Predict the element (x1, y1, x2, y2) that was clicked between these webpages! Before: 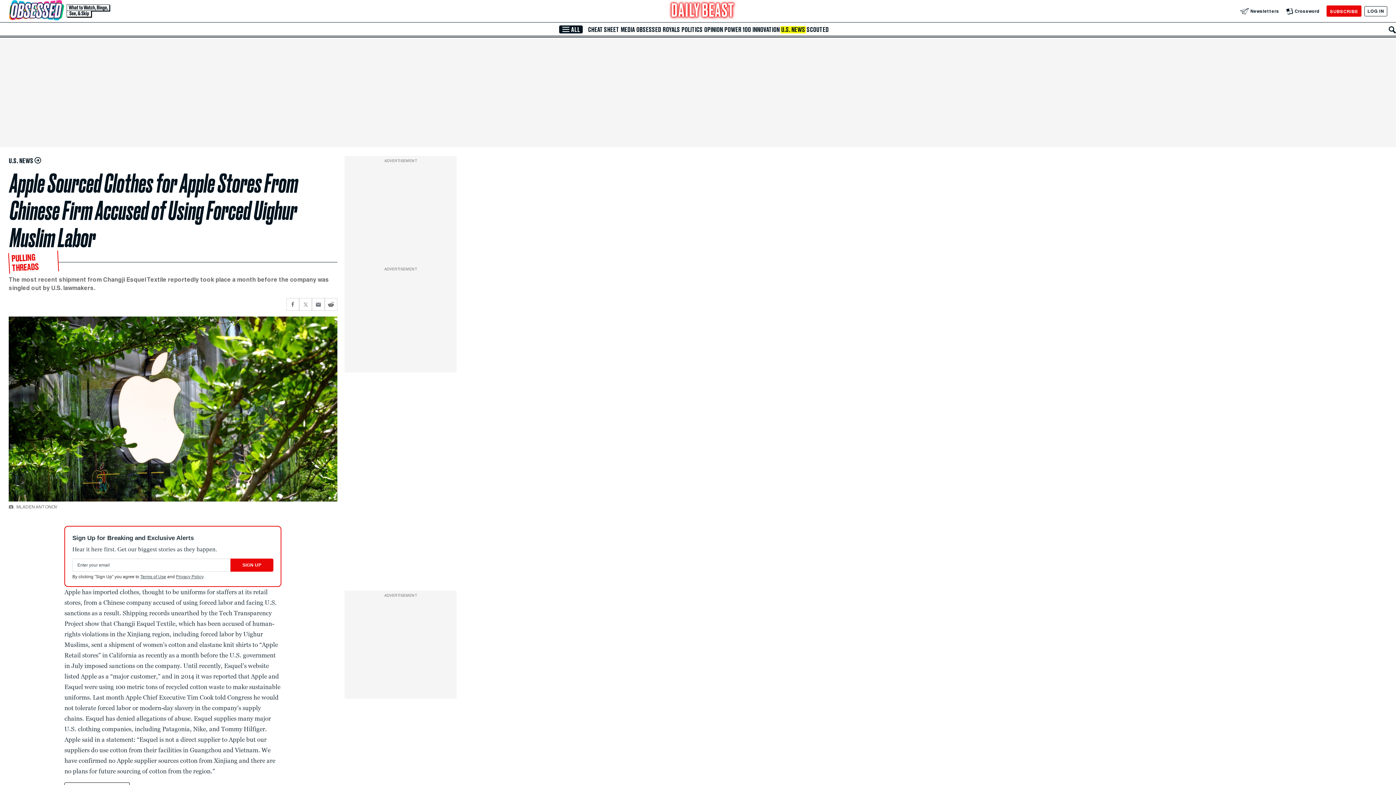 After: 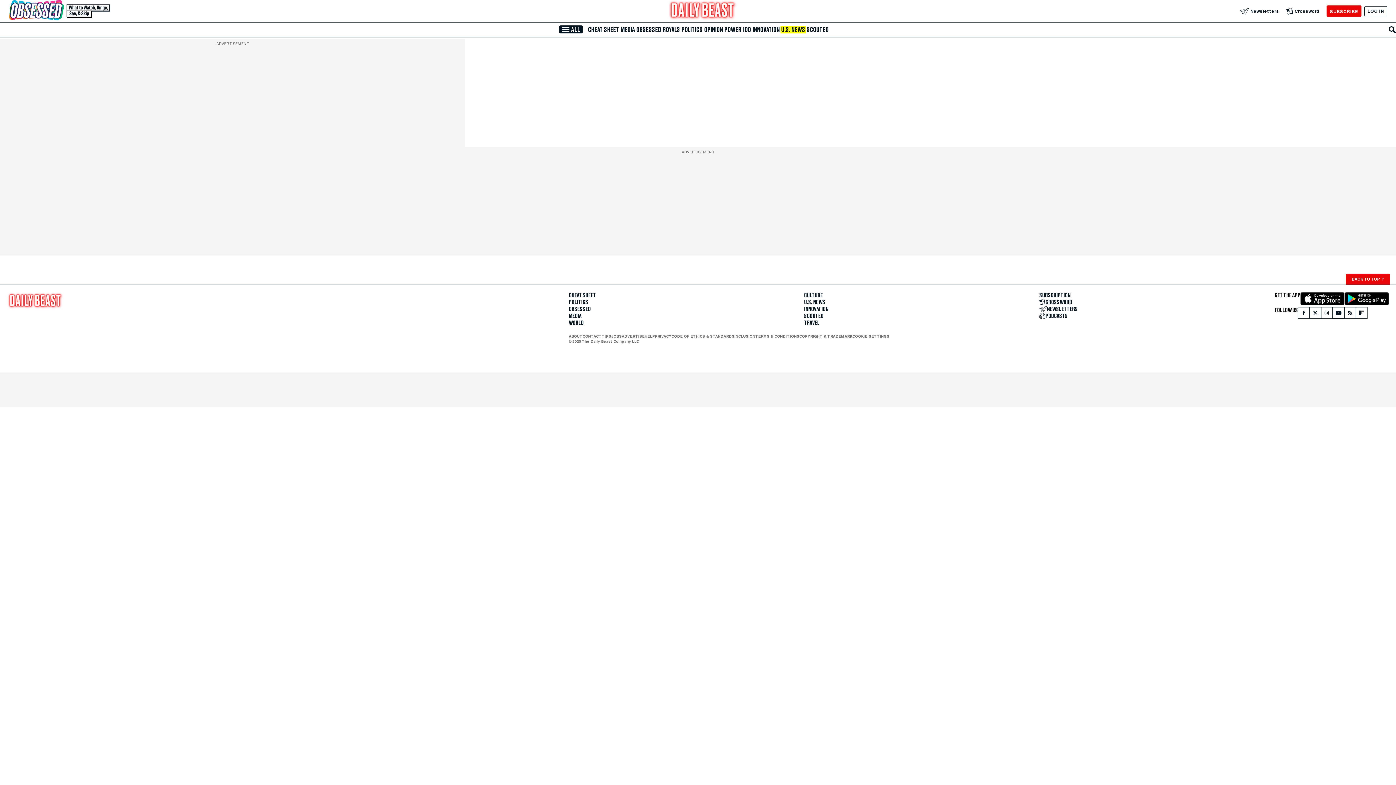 Action: bbox: (587, 26, 620, 33) label: CHEAT SHEET